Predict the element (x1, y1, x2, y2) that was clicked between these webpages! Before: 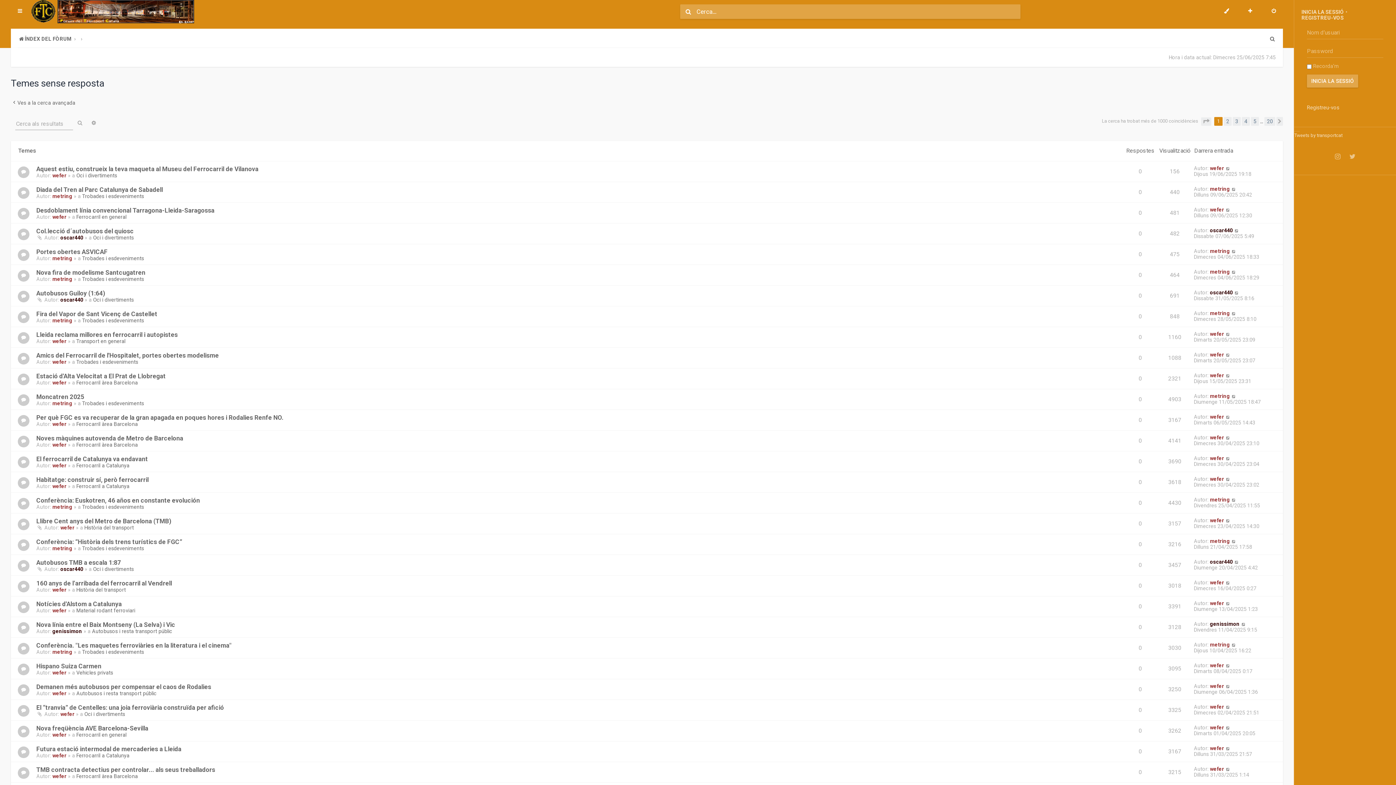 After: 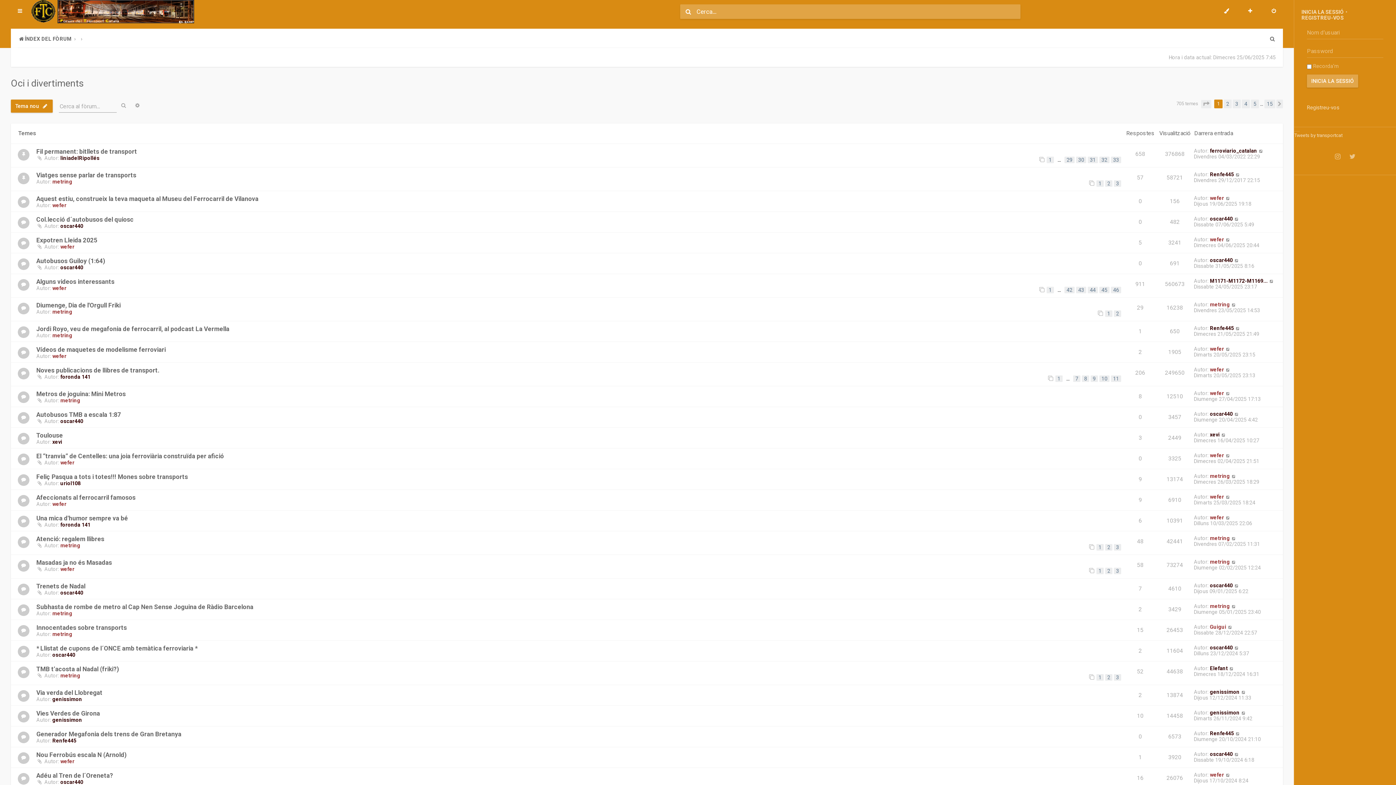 Action: label: Oci i divertiments bbox: (84, 711, 125, 717)